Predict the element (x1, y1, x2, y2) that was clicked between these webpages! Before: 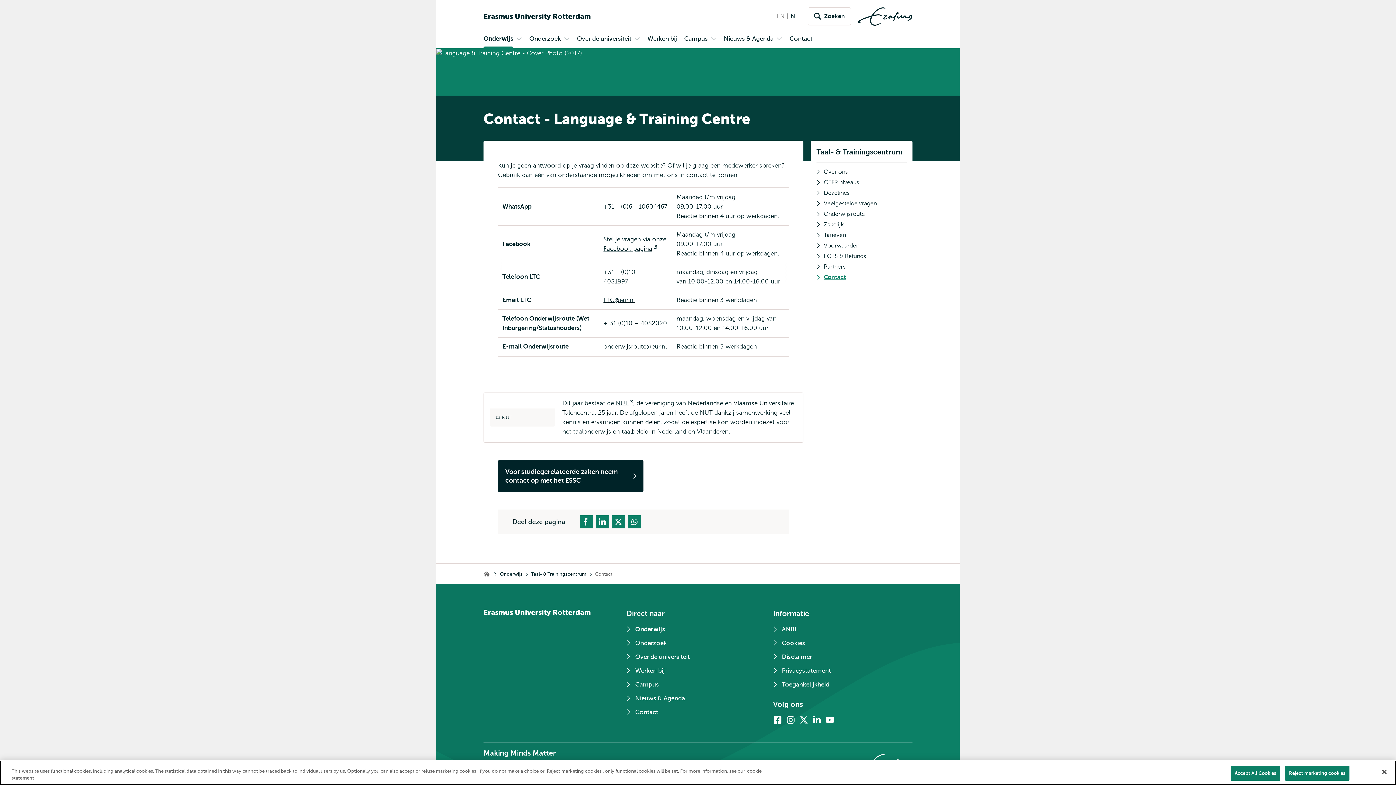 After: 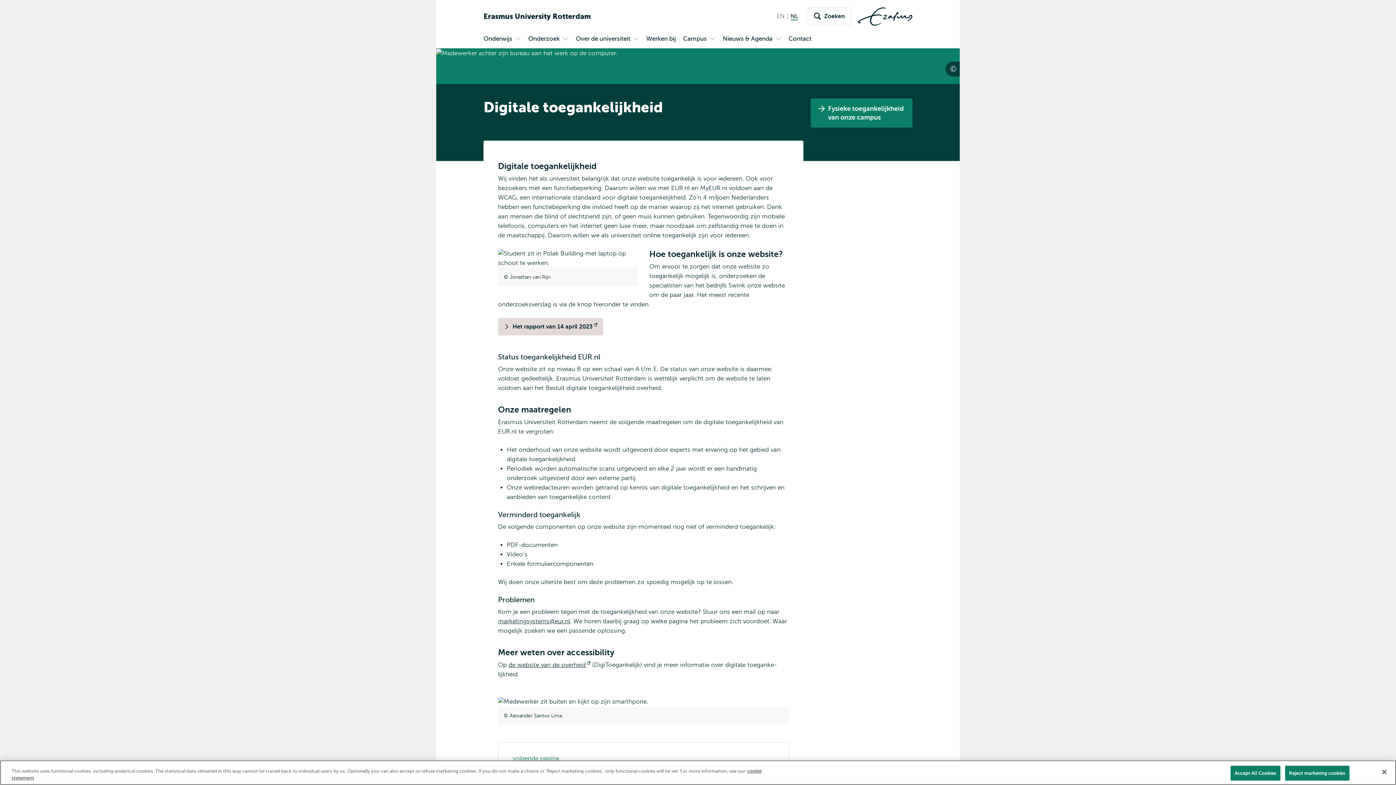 Action: bbox: (773, 680, 906, 694) label: Toegankelijkheid